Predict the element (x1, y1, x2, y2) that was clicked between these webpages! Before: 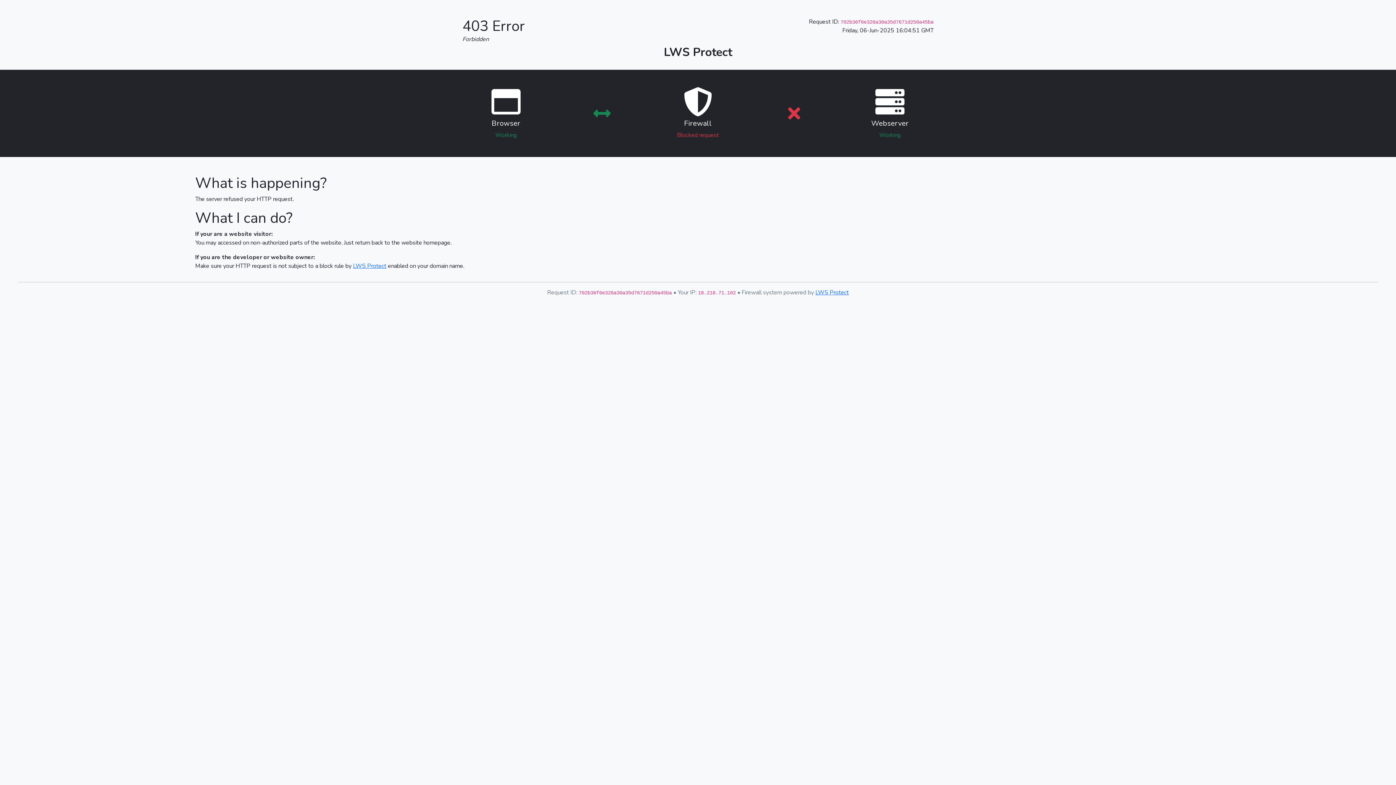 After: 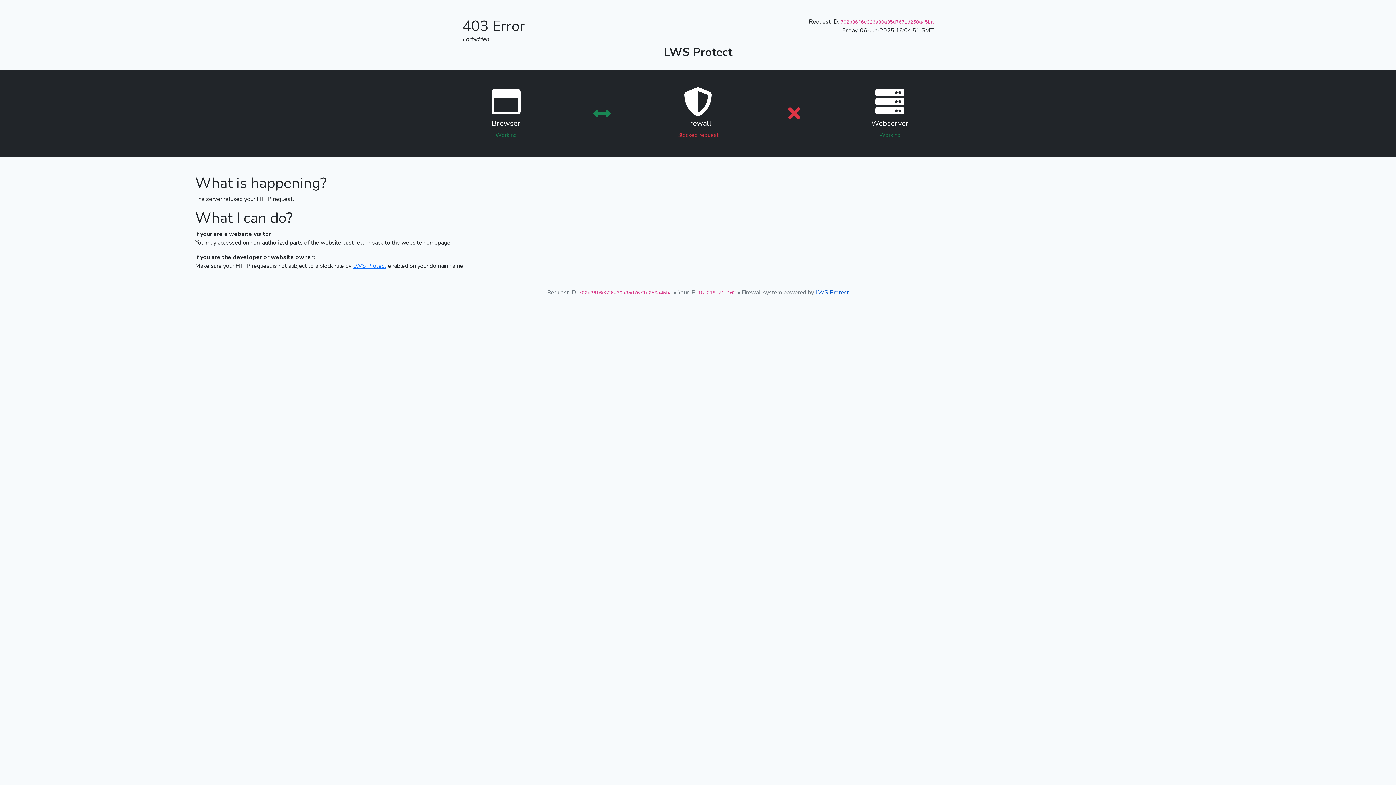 Action: label: LWS Protect bbox: (815, 288, 849, 296)